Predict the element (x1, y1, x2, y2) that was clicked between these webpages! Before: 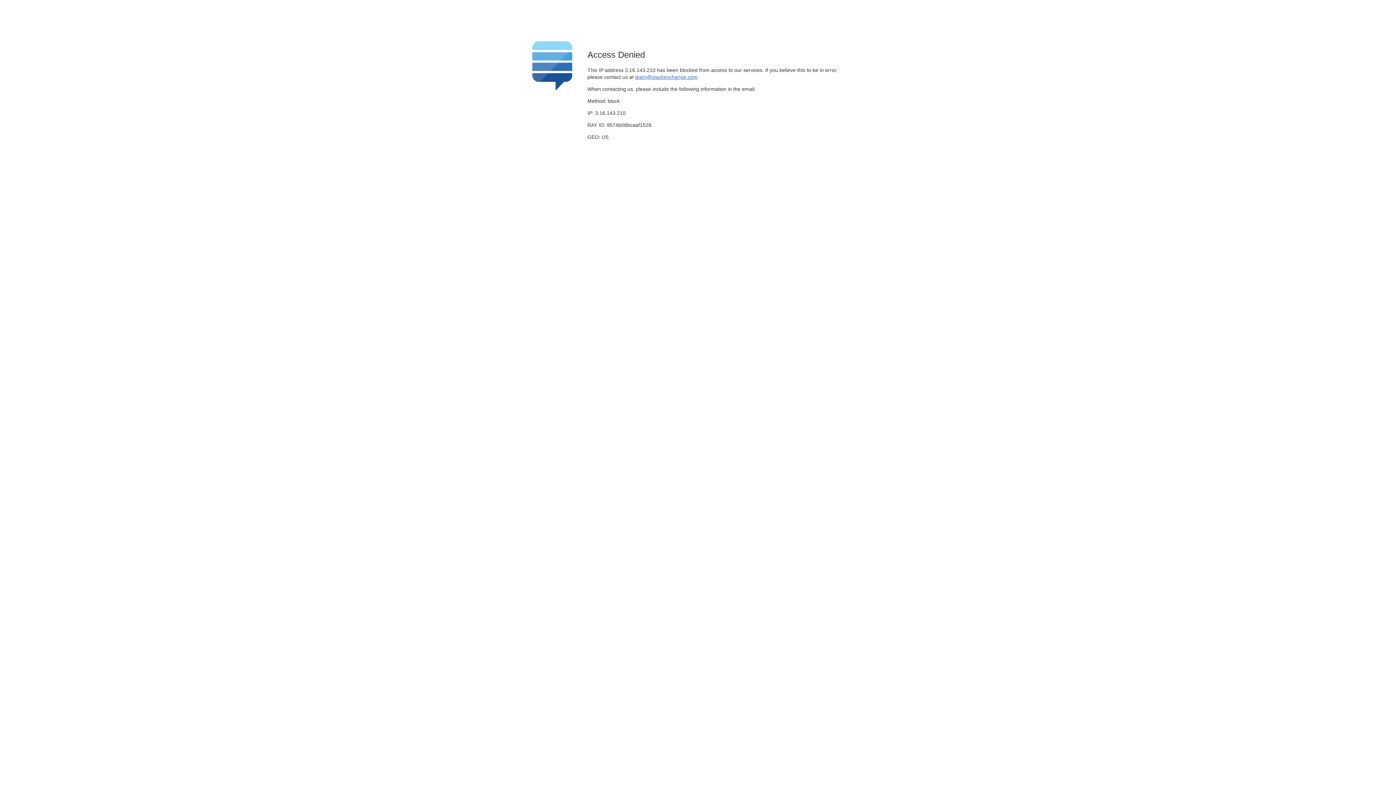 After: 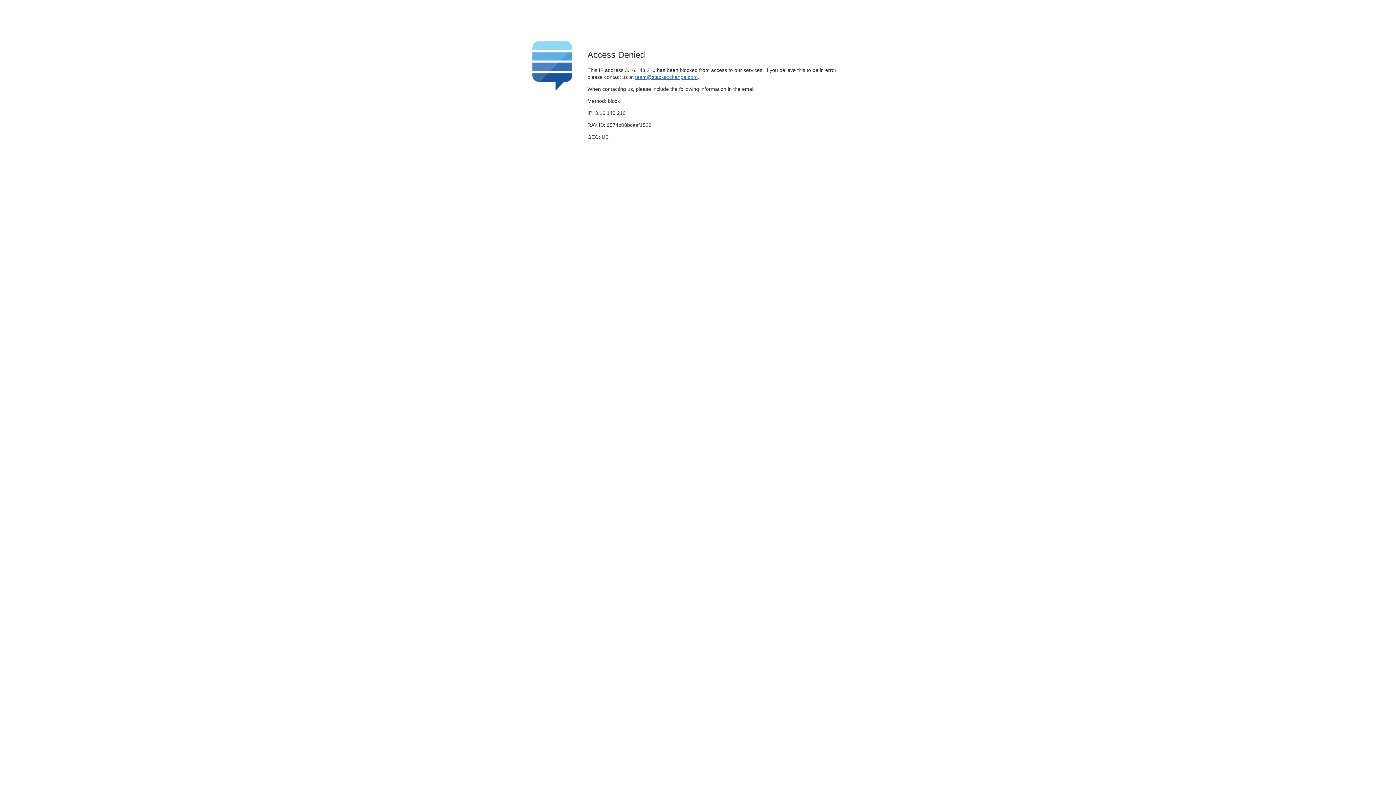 Action: label: team@stackexchange.com bbox: (635, 74, 697, 79)